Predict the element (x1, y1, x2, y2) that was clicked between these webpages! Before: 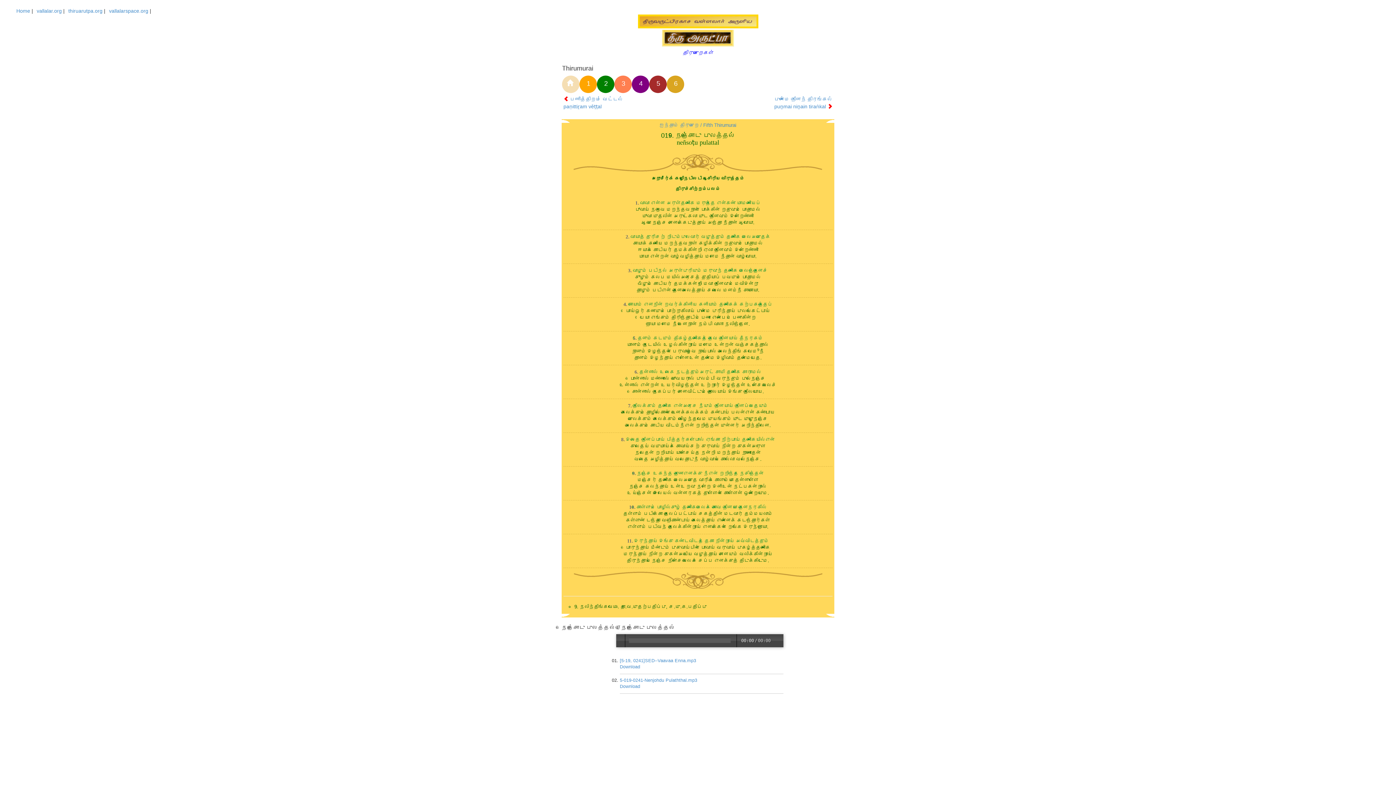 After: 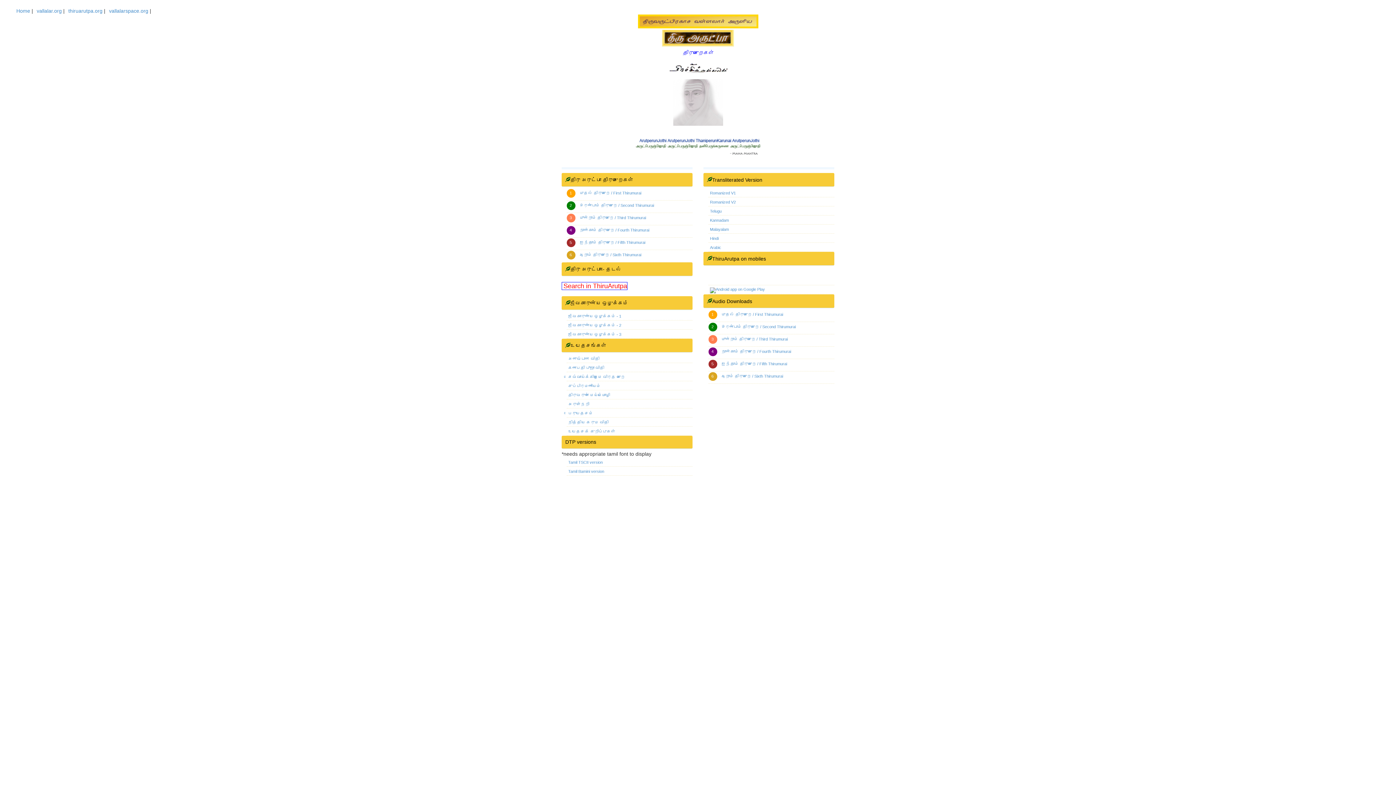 Action: bbox: (562, 72, 588, 94)